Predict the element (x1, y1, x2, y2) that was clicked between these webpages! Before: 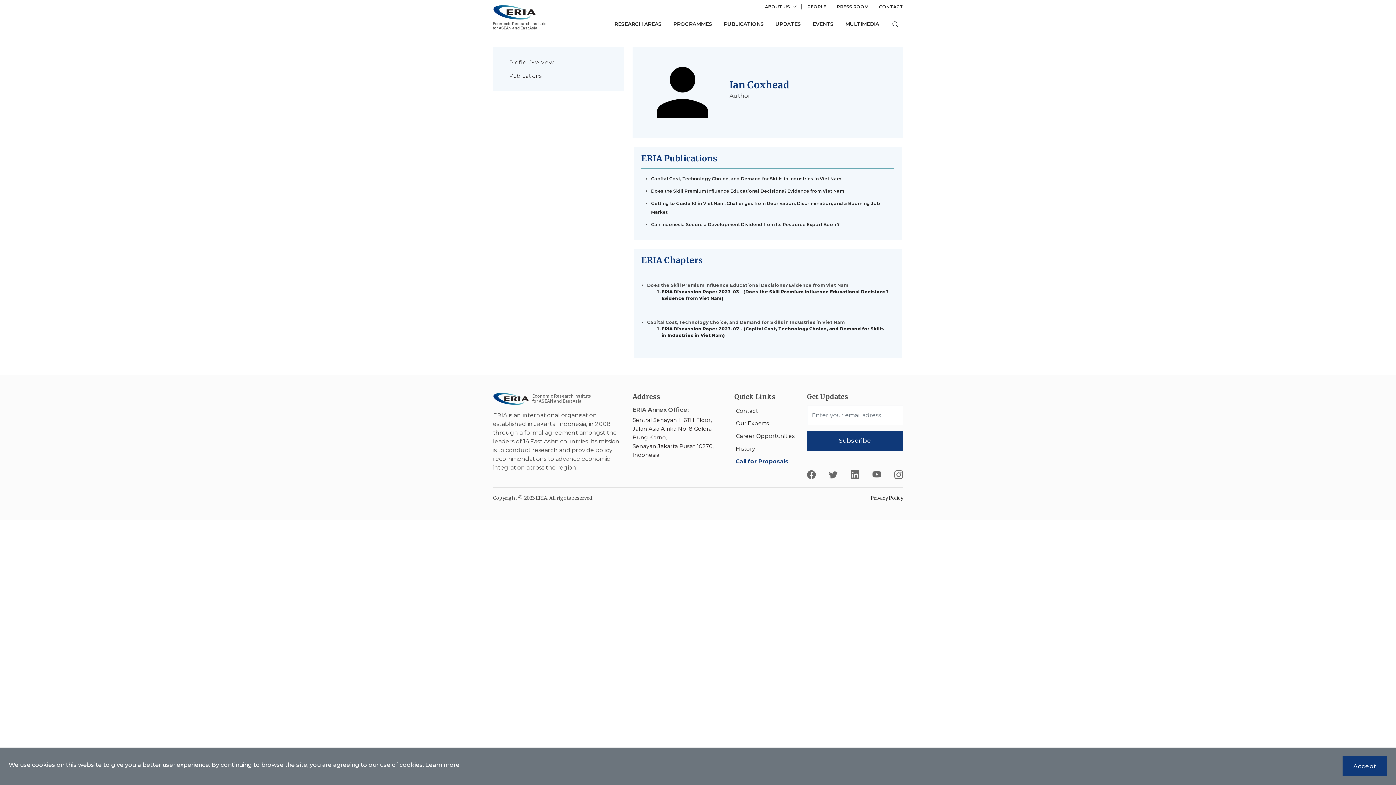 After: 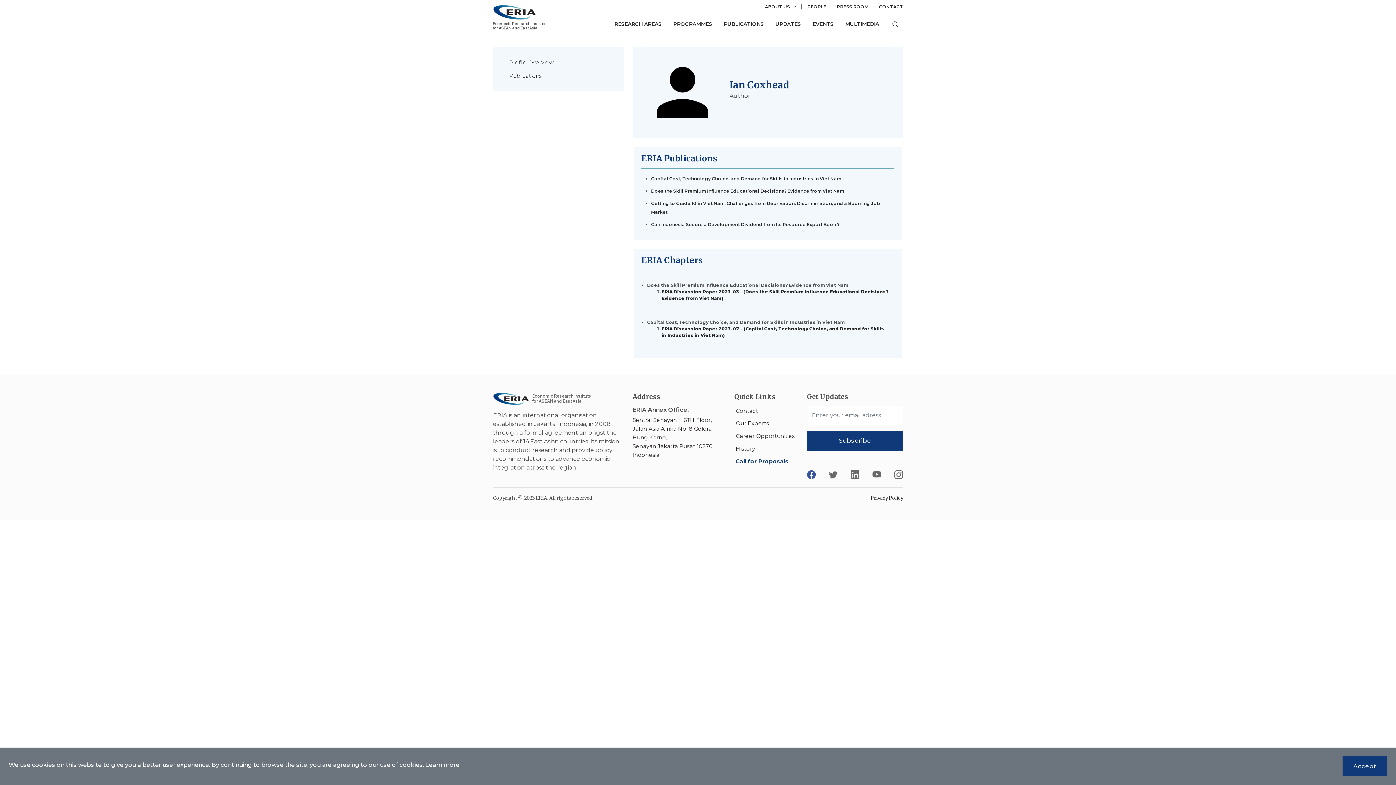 Action: bbox: (807, 468, 815, 481) label: Facebook ERIA